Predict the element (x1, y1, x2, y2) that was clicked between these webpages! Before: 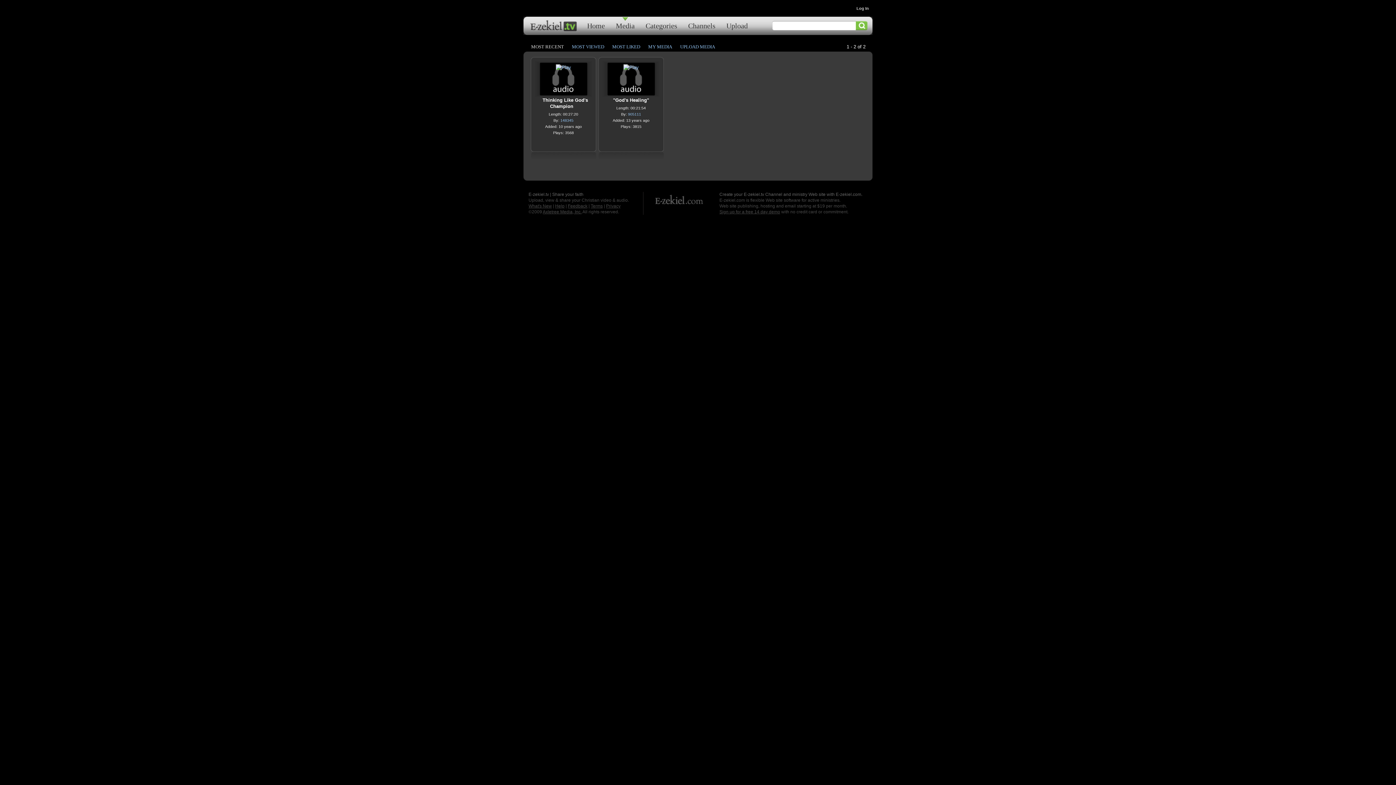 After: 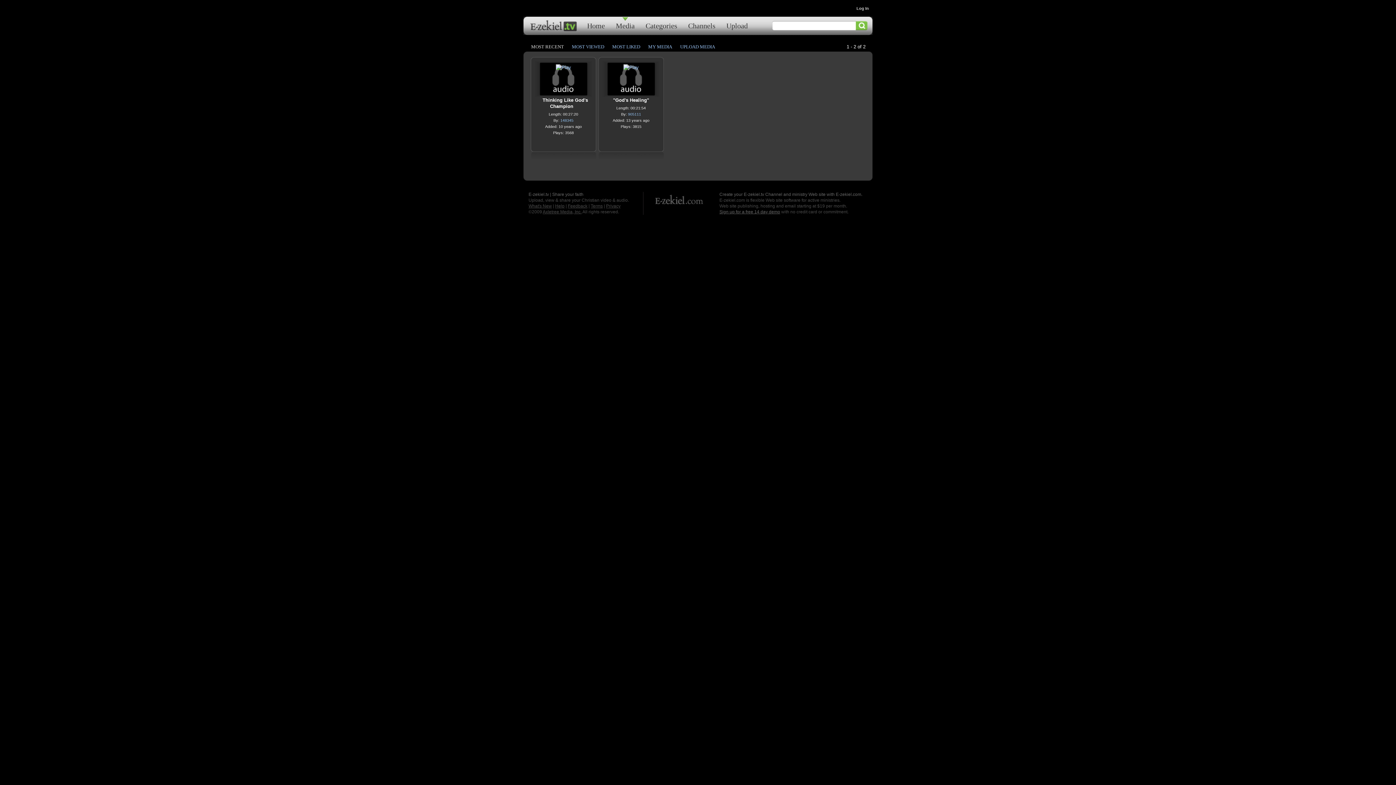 Action: label: Sign up for a free 14 day demo bbox: (719, 209, 780, 214)